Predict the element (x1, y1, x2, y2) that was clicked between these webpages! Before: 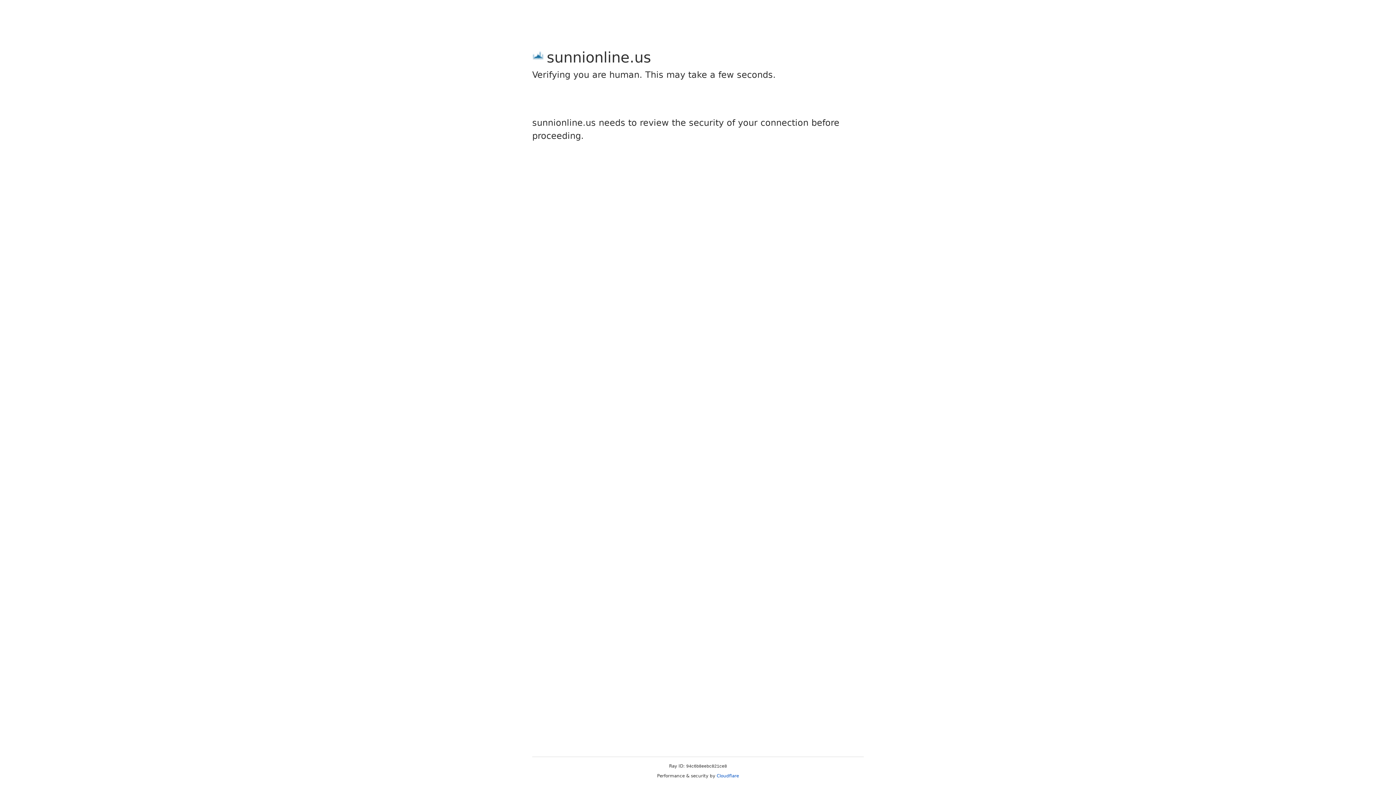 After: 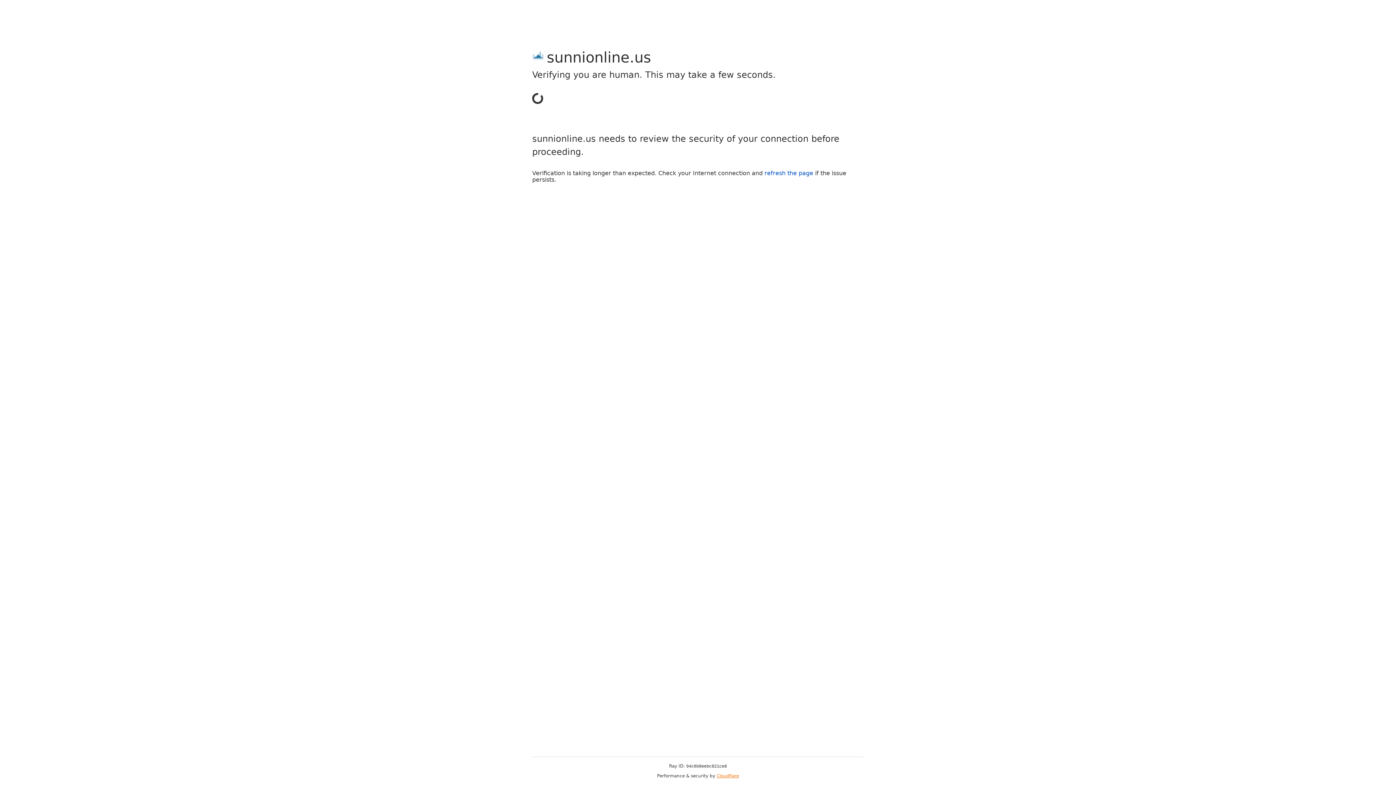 Action: bbox: (716, 773, 739, 778) label: Cloudflare